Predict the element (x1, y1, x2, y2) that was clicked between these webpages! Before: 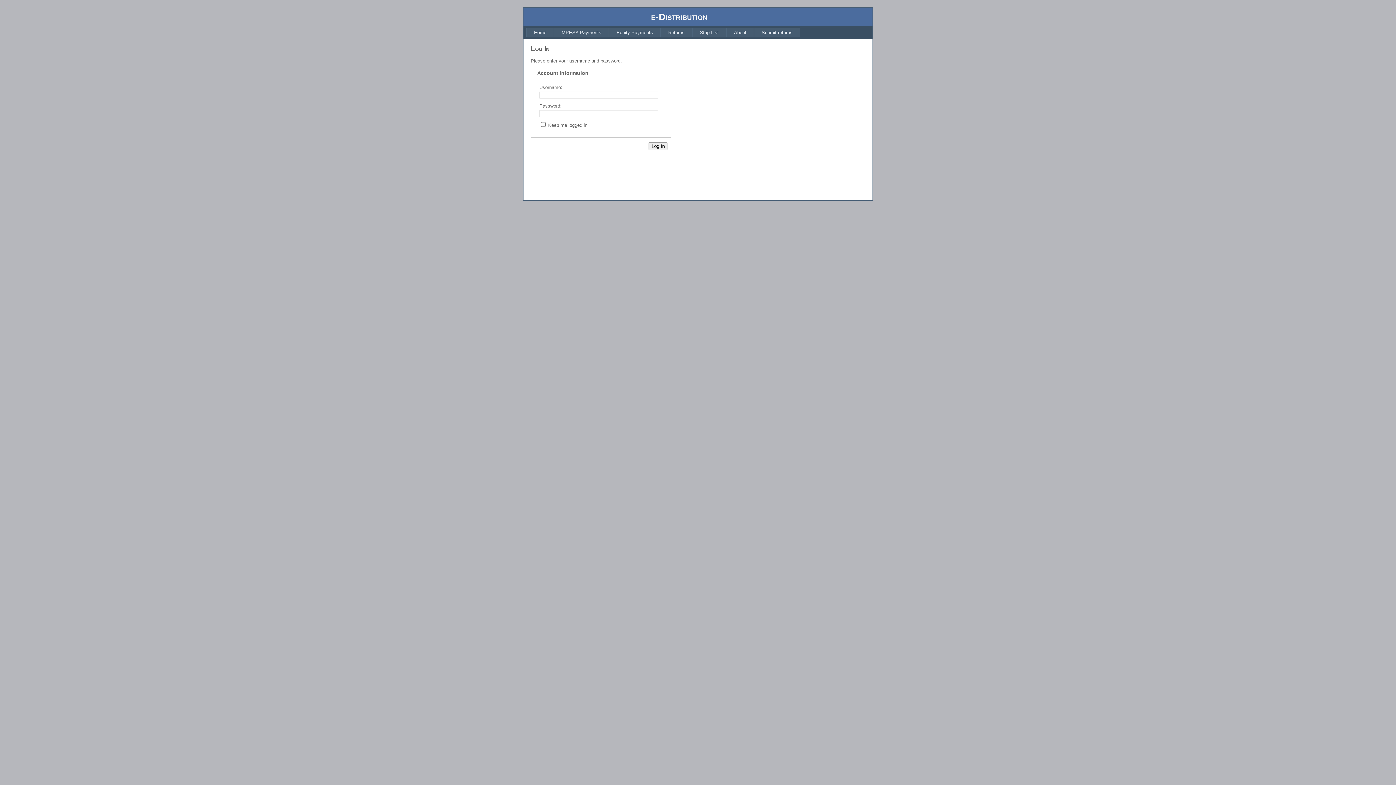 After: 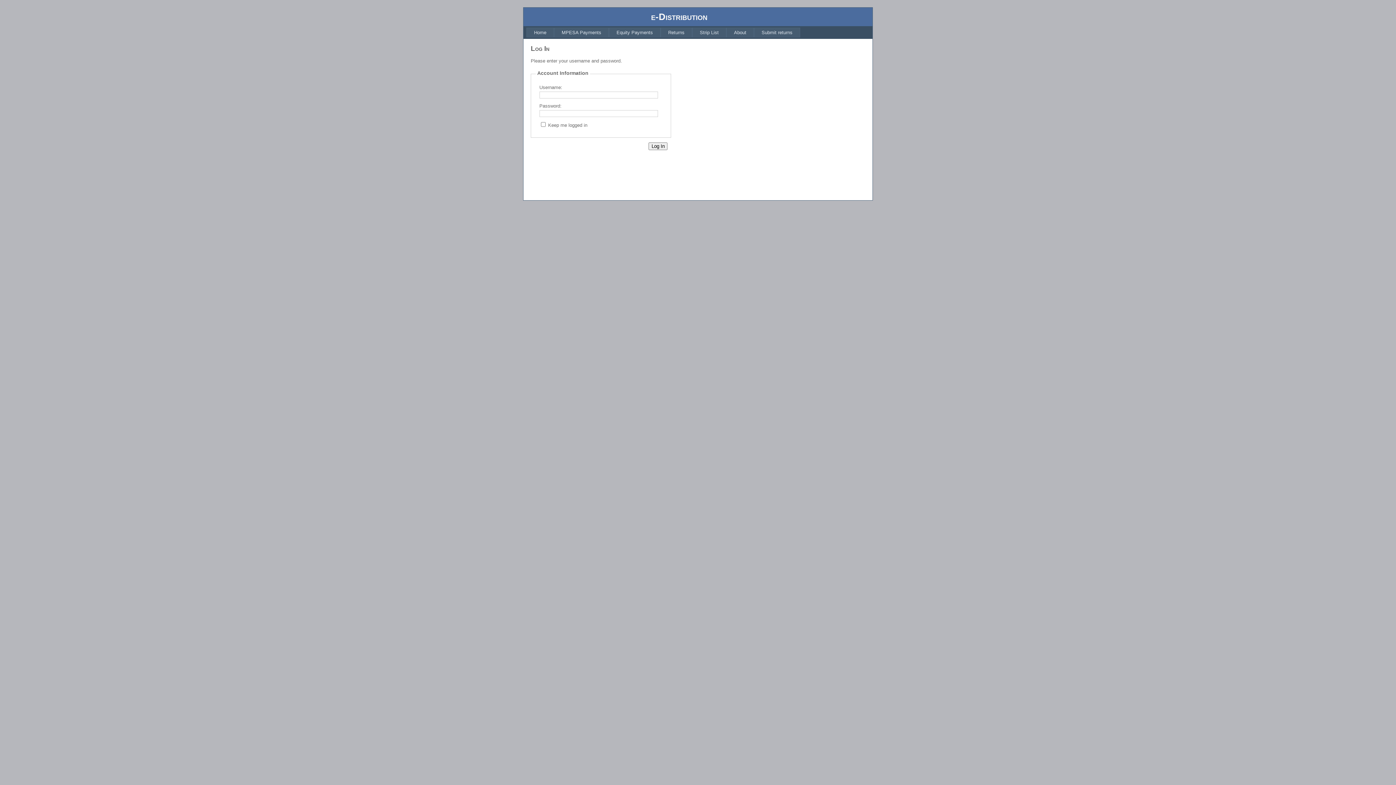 Action: bbox: (554, 27, 609, 37) label: MPESA Payments